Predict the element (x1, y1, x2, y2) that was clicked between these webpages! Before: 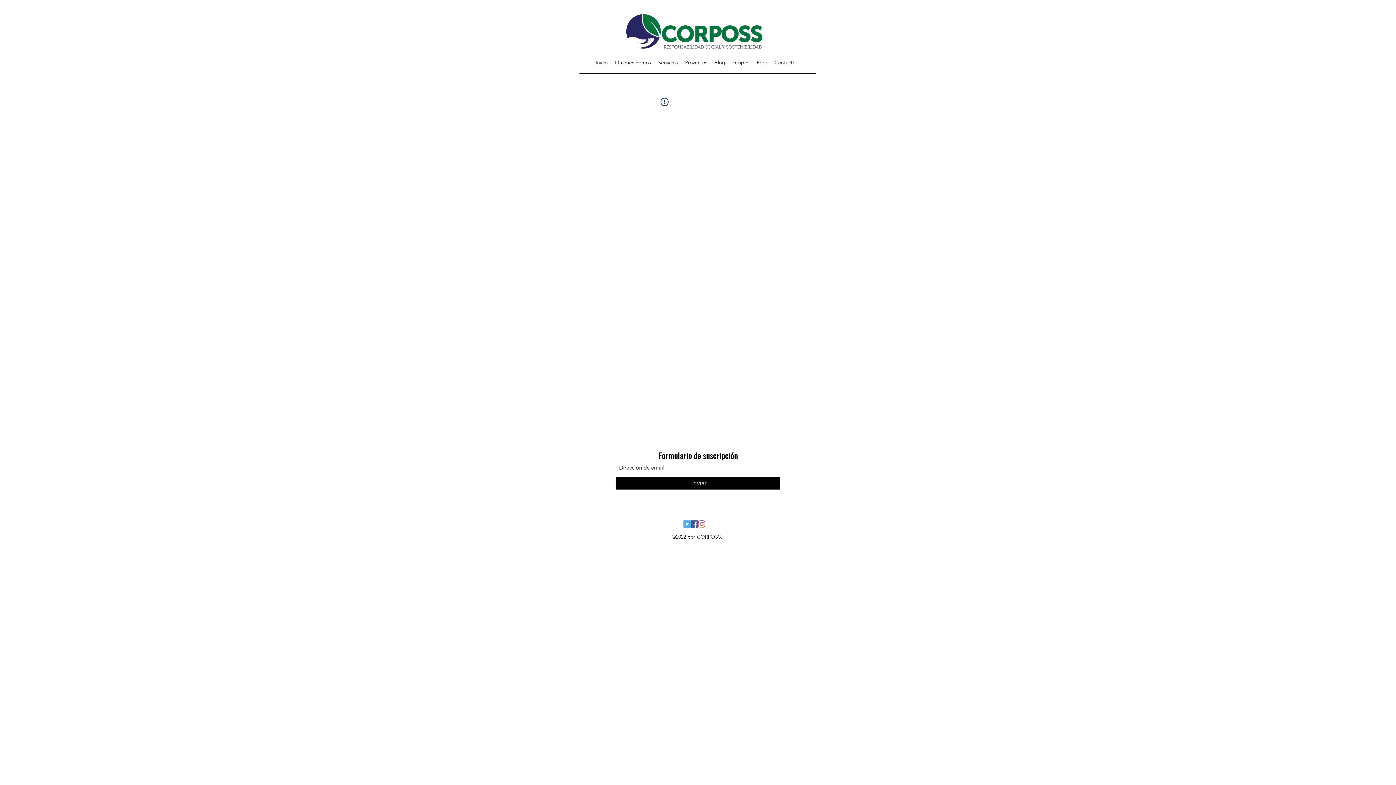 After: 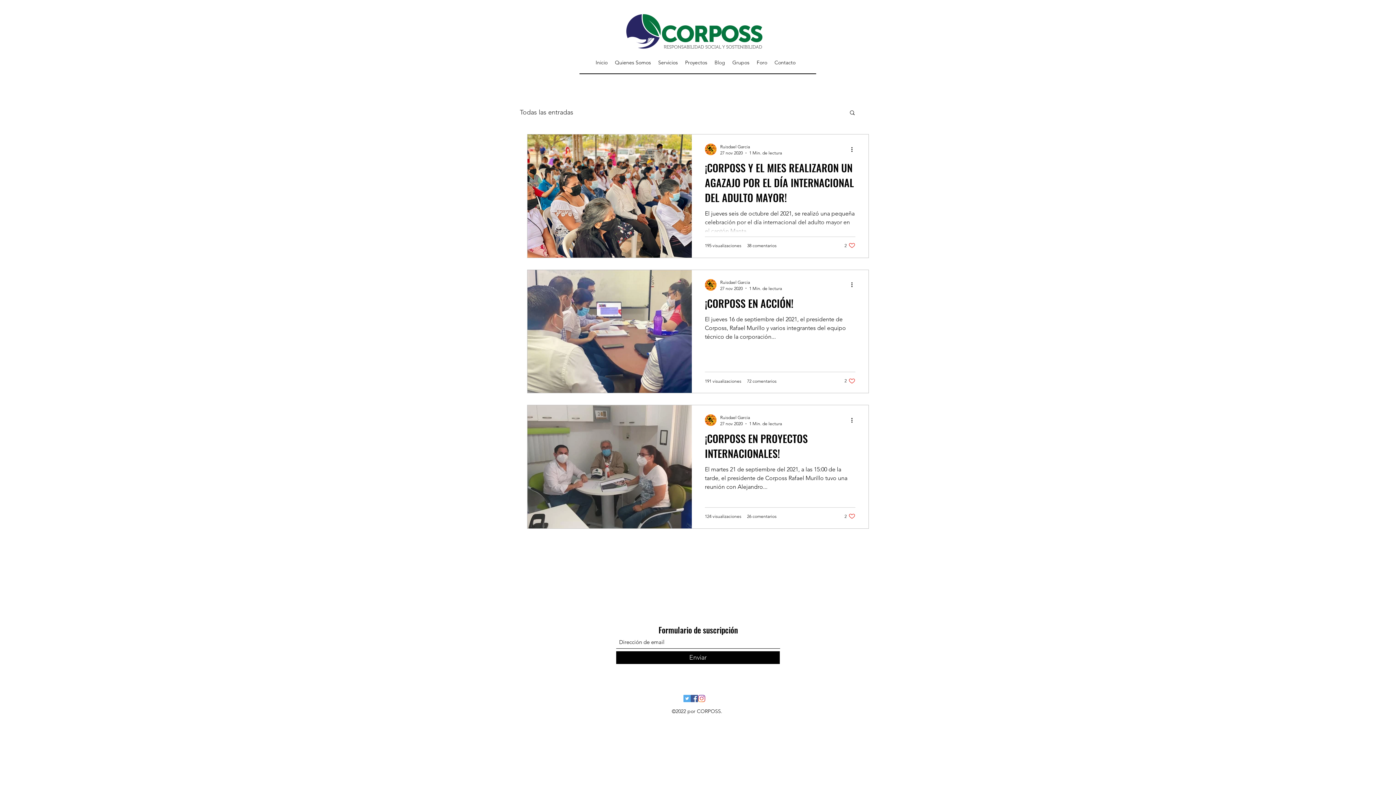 Action: bbox: (711, 57, 728, 68) label: Blog